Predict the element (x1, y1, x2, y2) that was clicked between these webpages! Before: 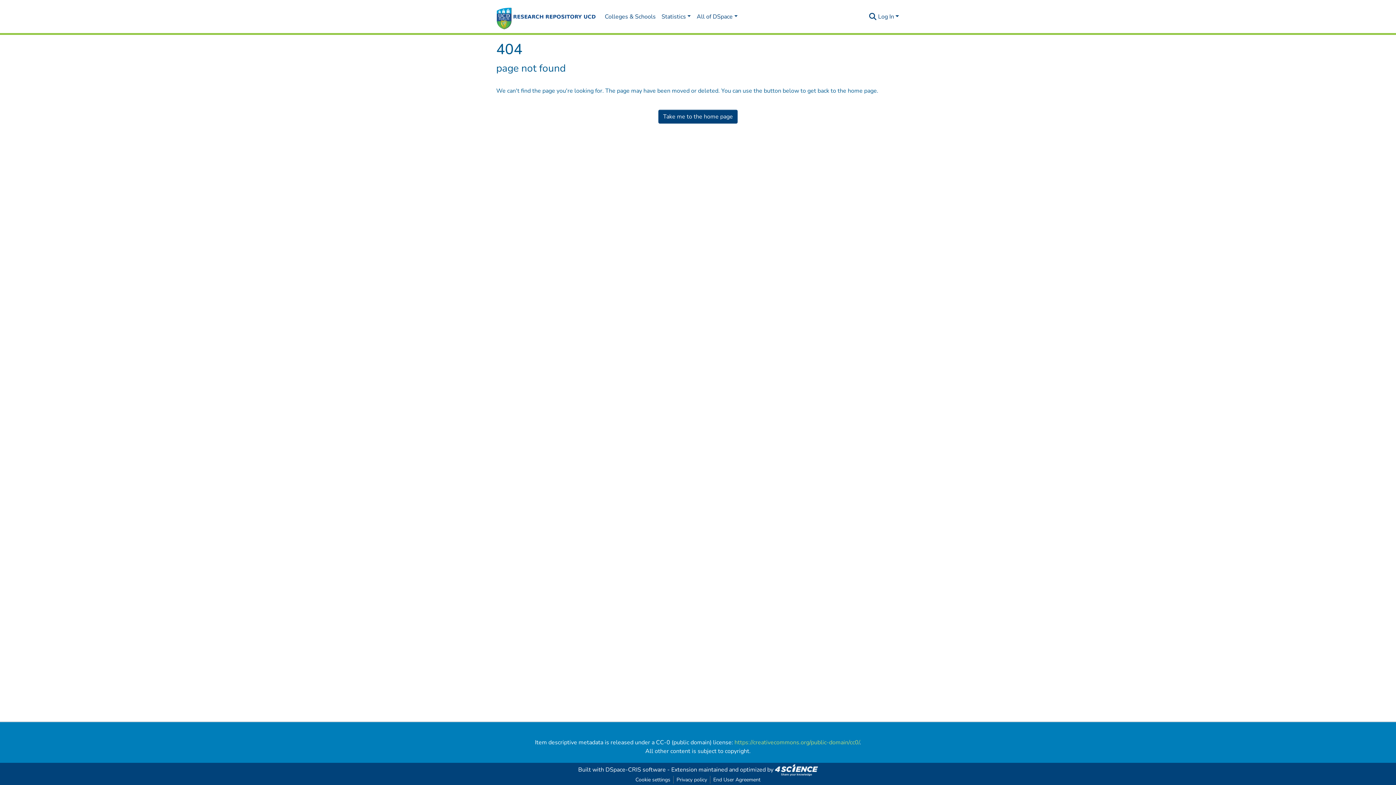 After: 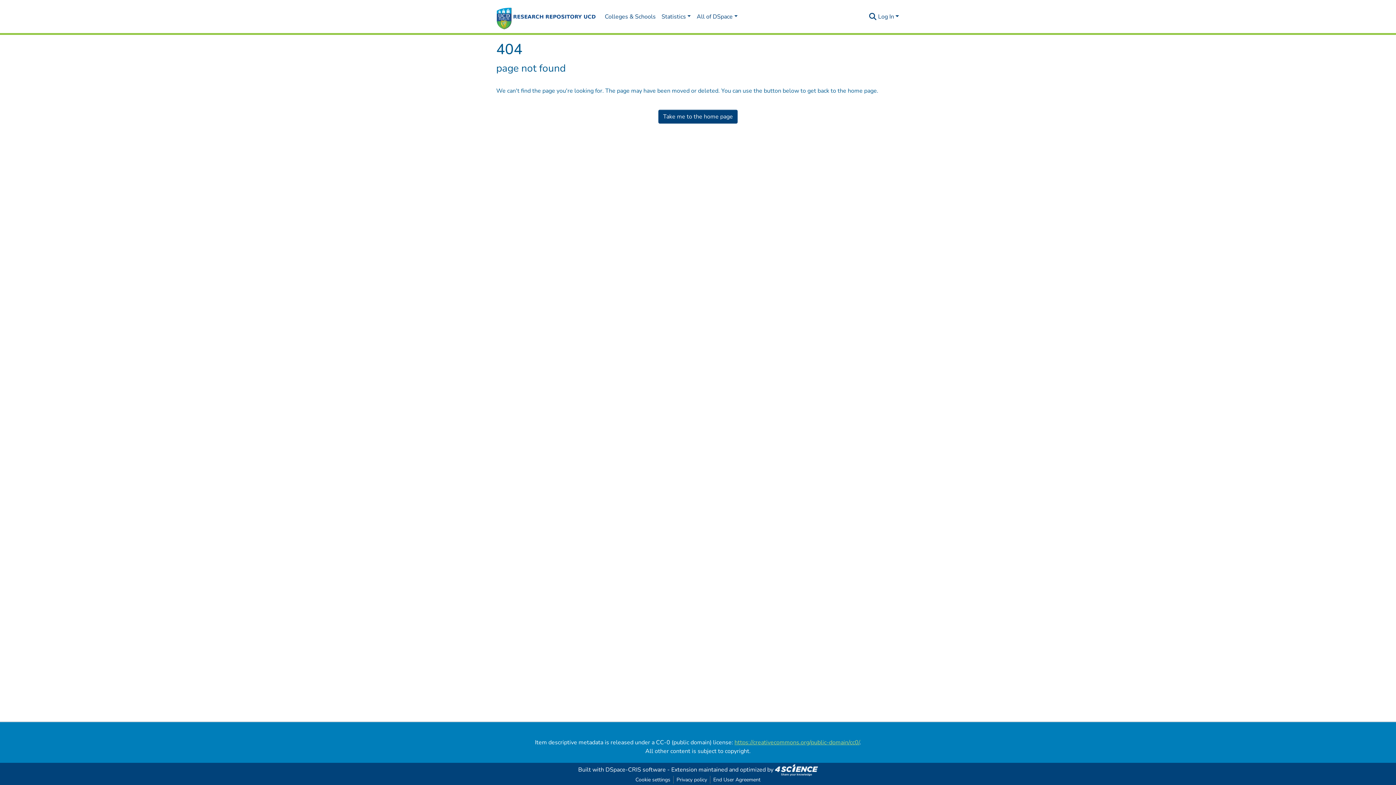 Action: label: https://creativecommons.org/public-domain/cc0/ bbox: (734, 738, 859, 746)